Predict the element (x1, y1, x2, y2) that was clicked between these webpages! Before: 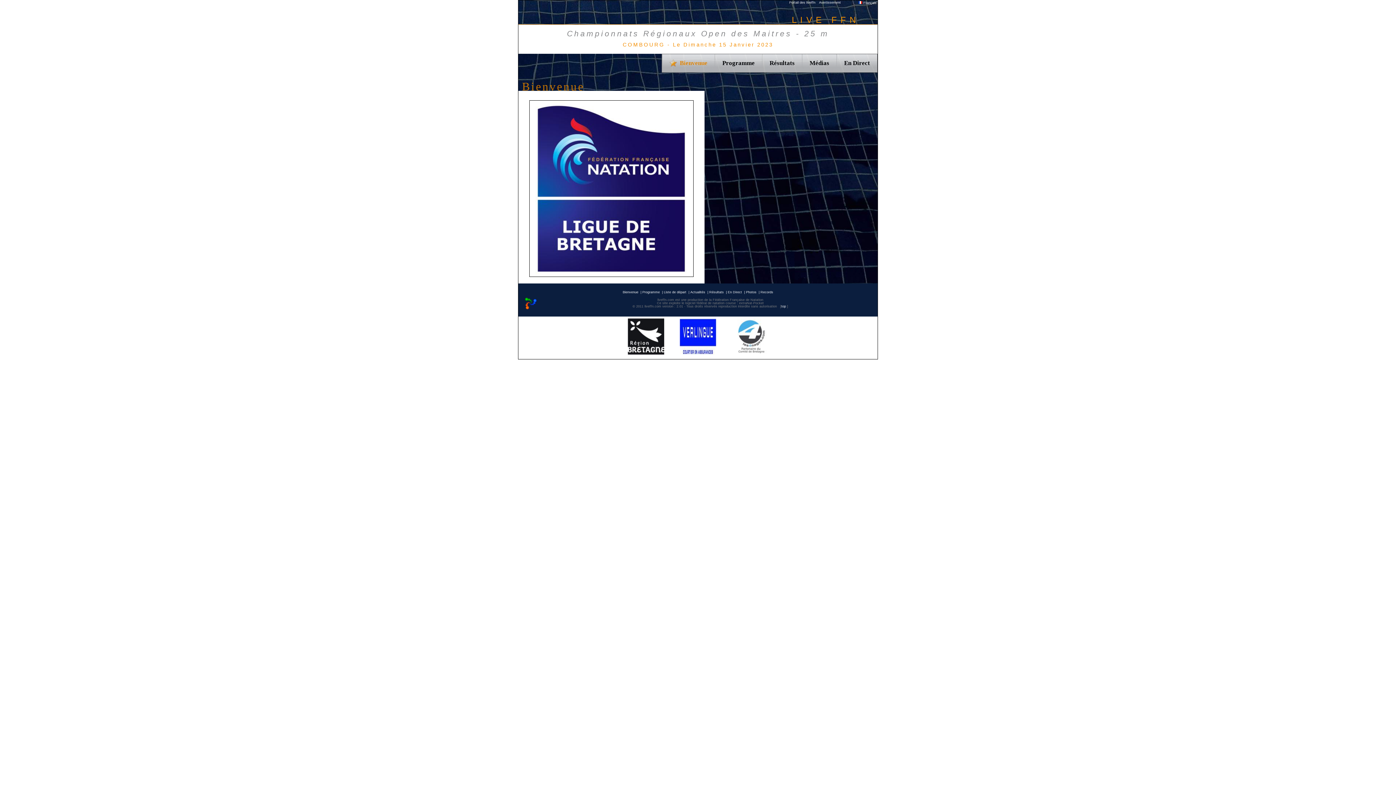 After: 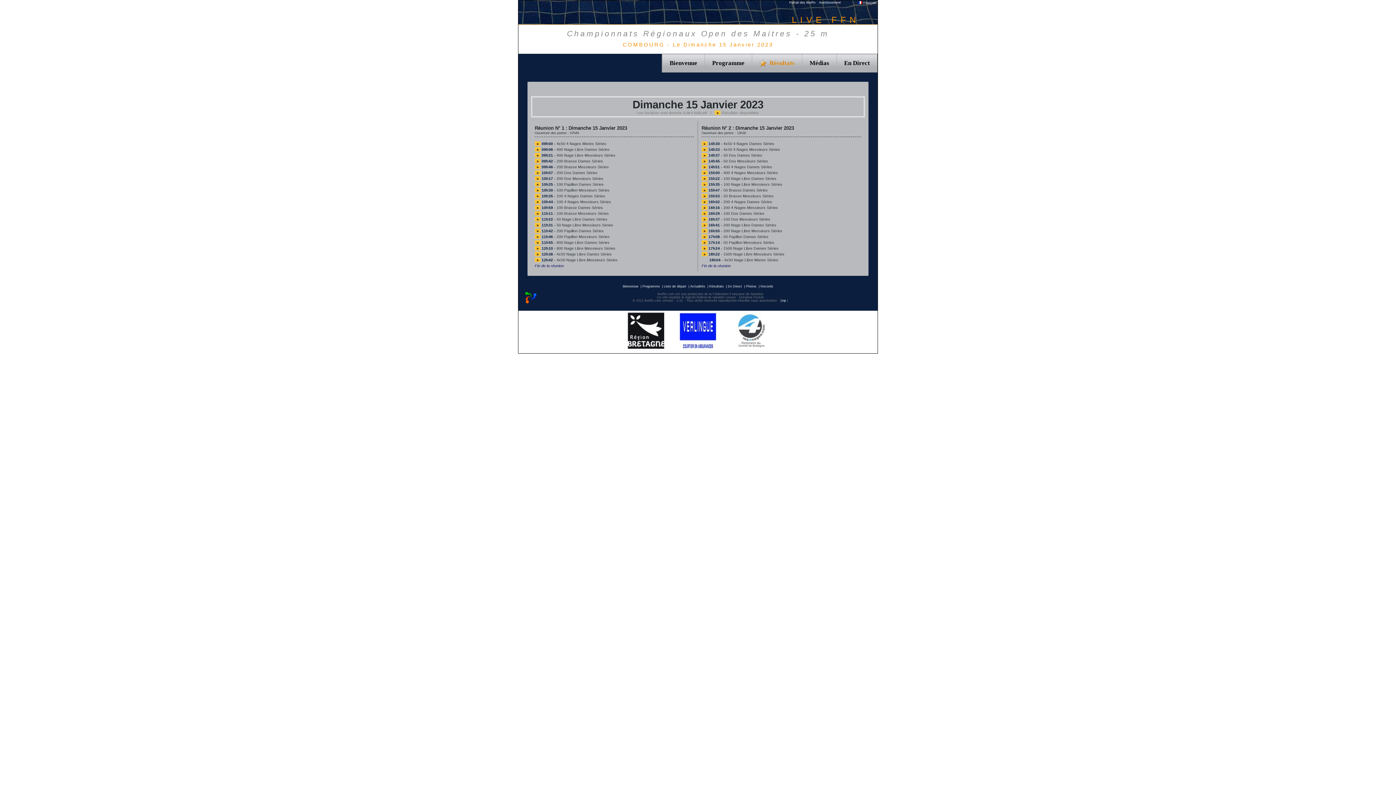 Action: label: Résultats bbox: (762, 54, 802, 72)